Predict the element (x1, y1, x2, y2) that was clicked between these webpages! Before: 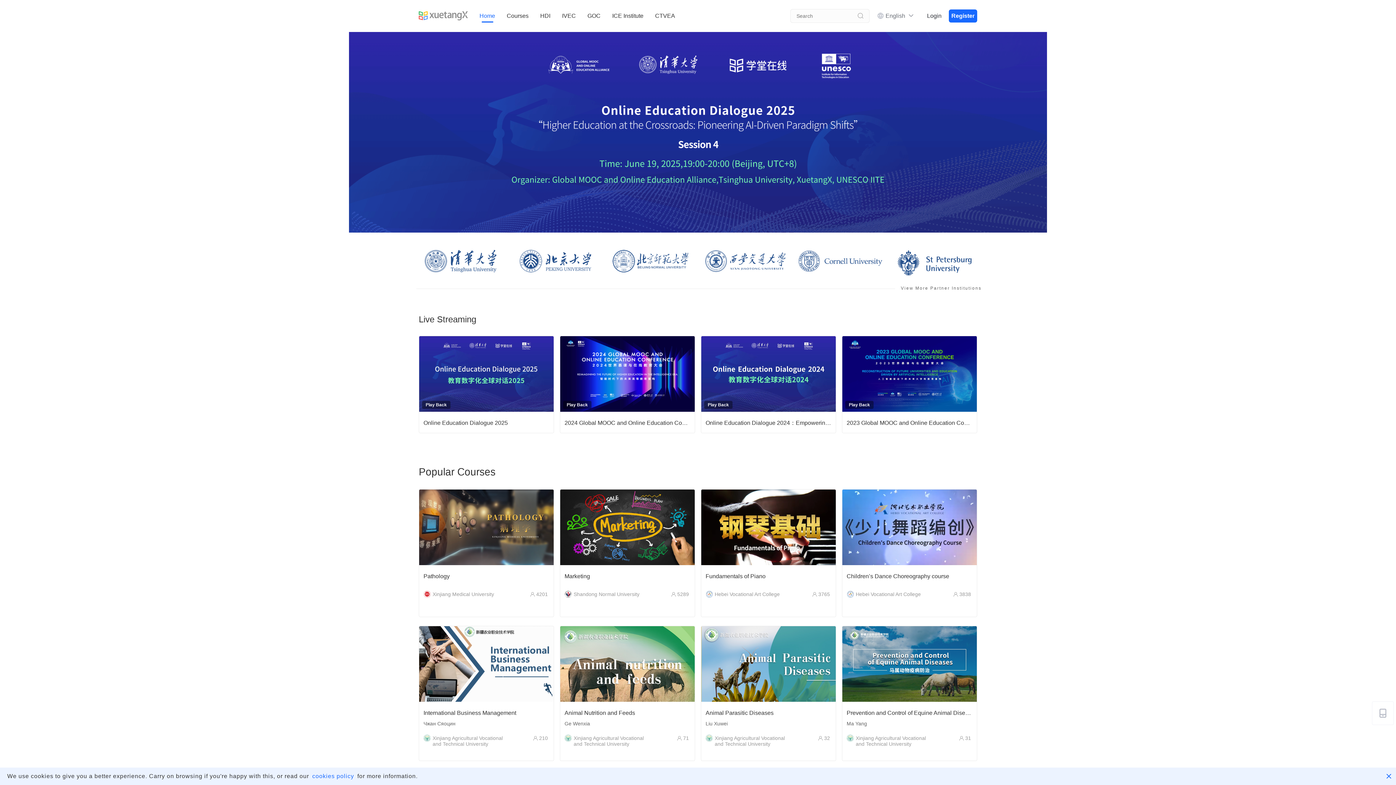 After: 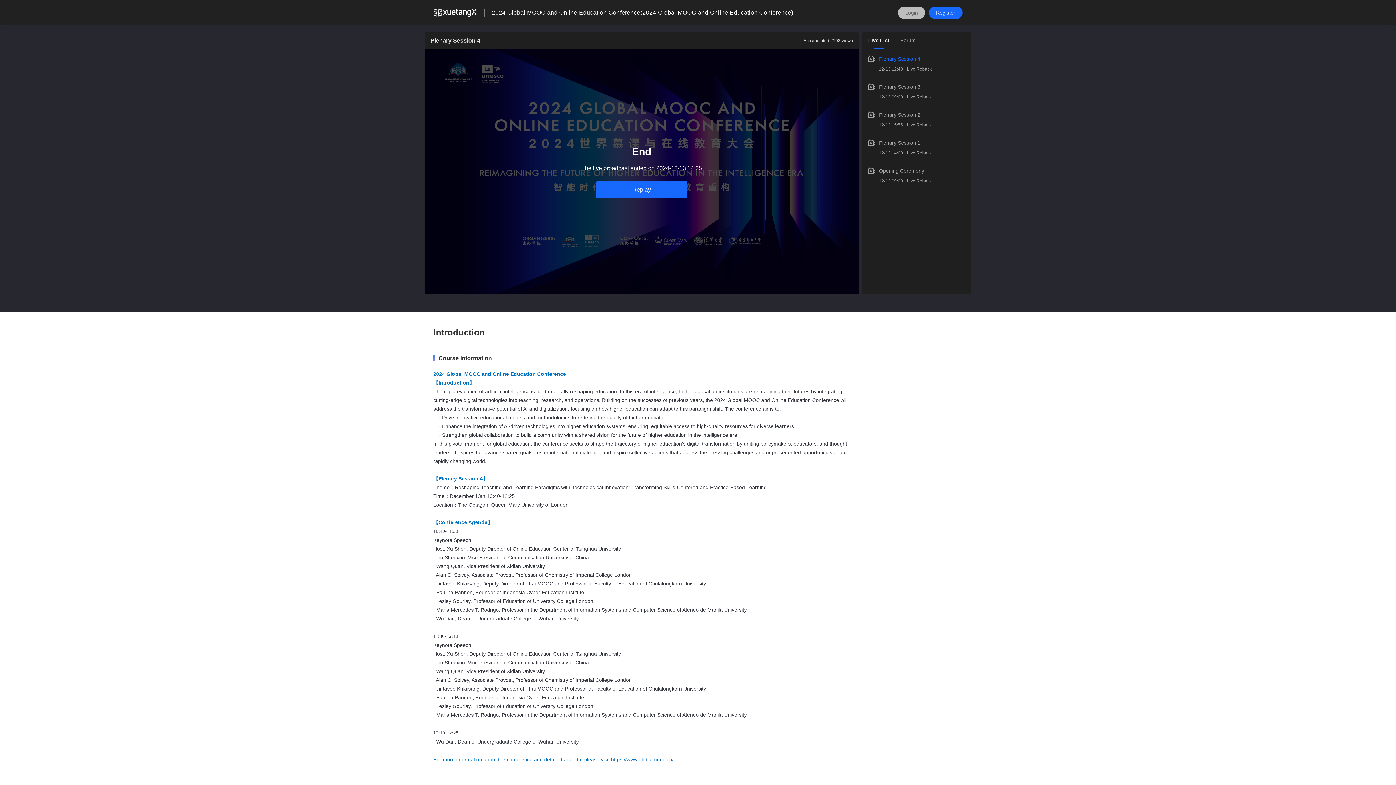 Action: bbox: (560, 336, 695, 433) label: Play Back
2024 Global MOOC and Online Education Conference